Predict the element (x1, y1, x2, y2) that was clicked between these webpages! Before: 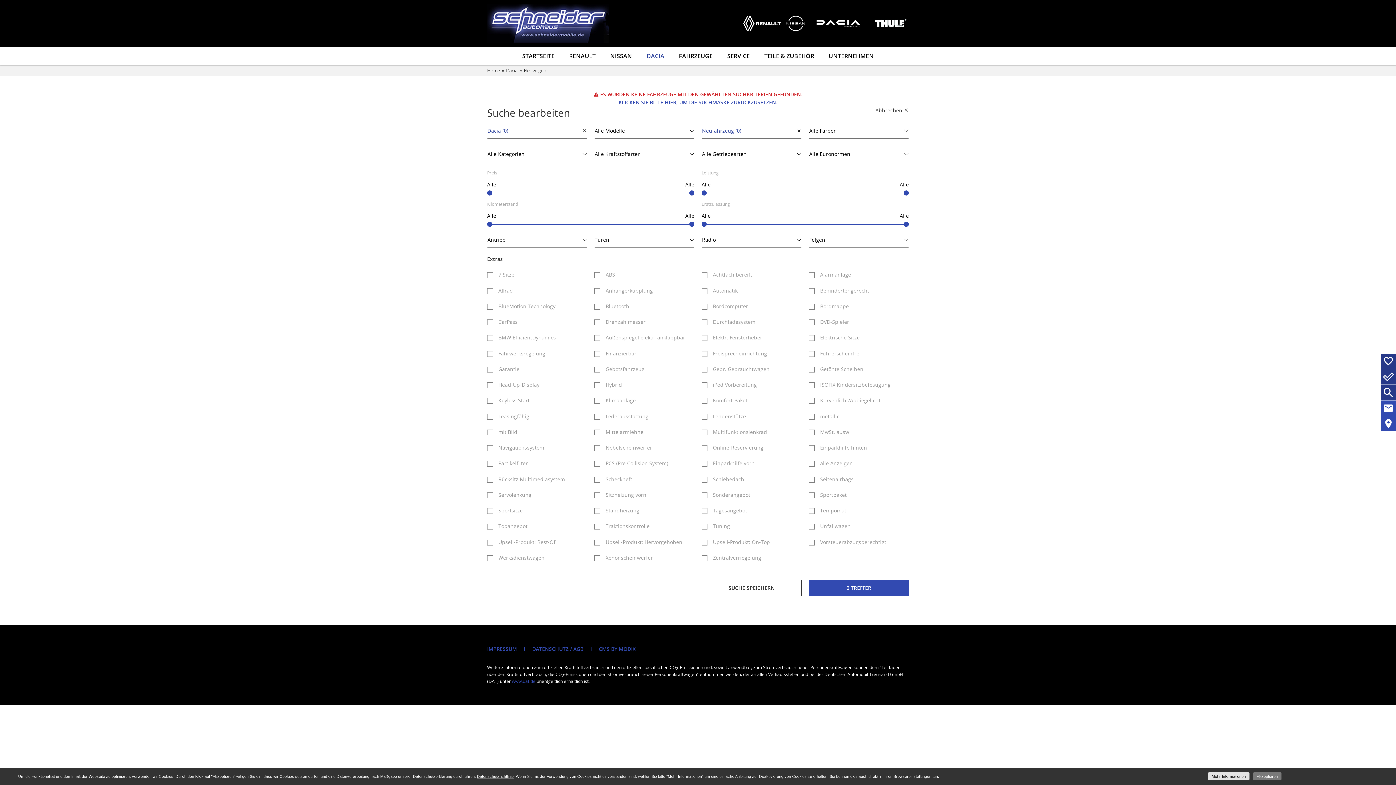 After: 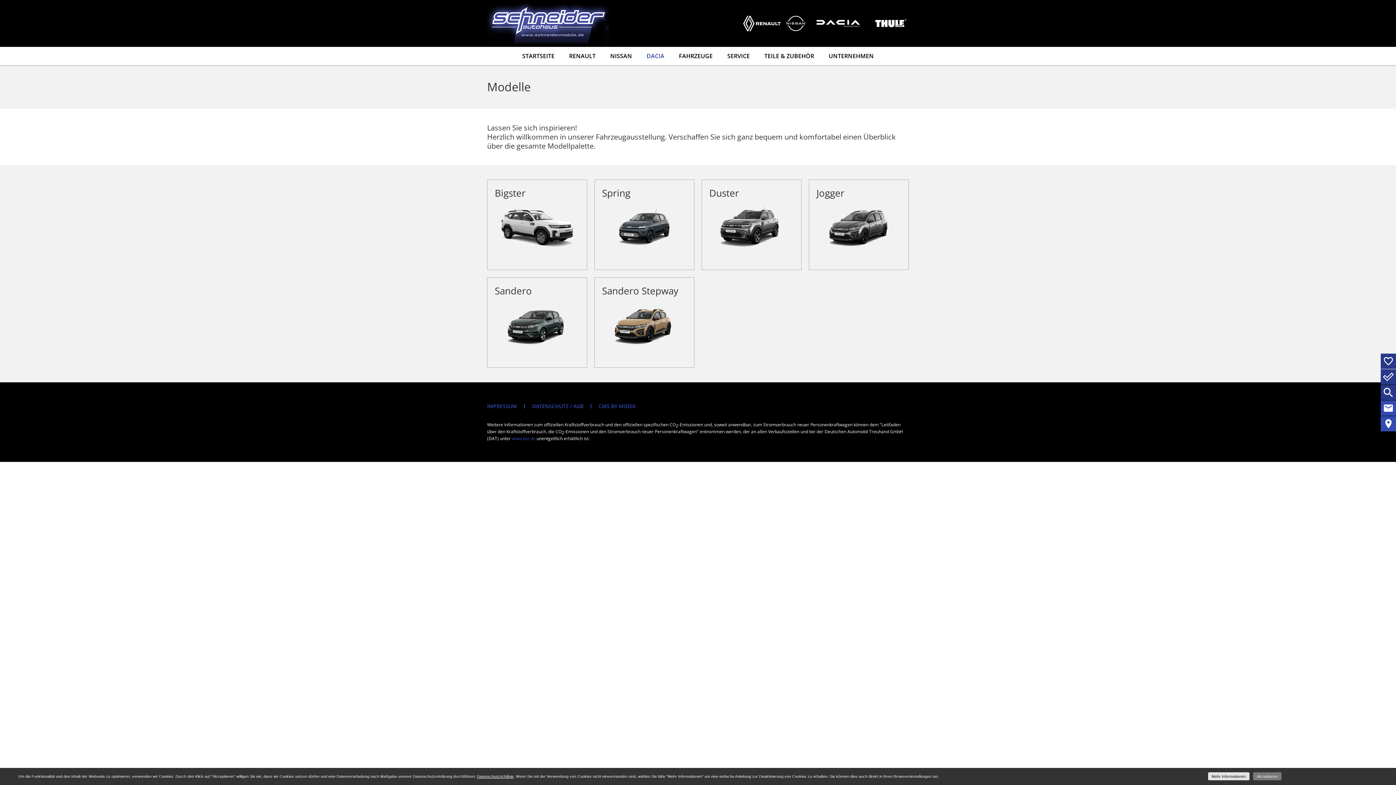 Action: label: Dacia bbox: (506, 67, 519, 73)